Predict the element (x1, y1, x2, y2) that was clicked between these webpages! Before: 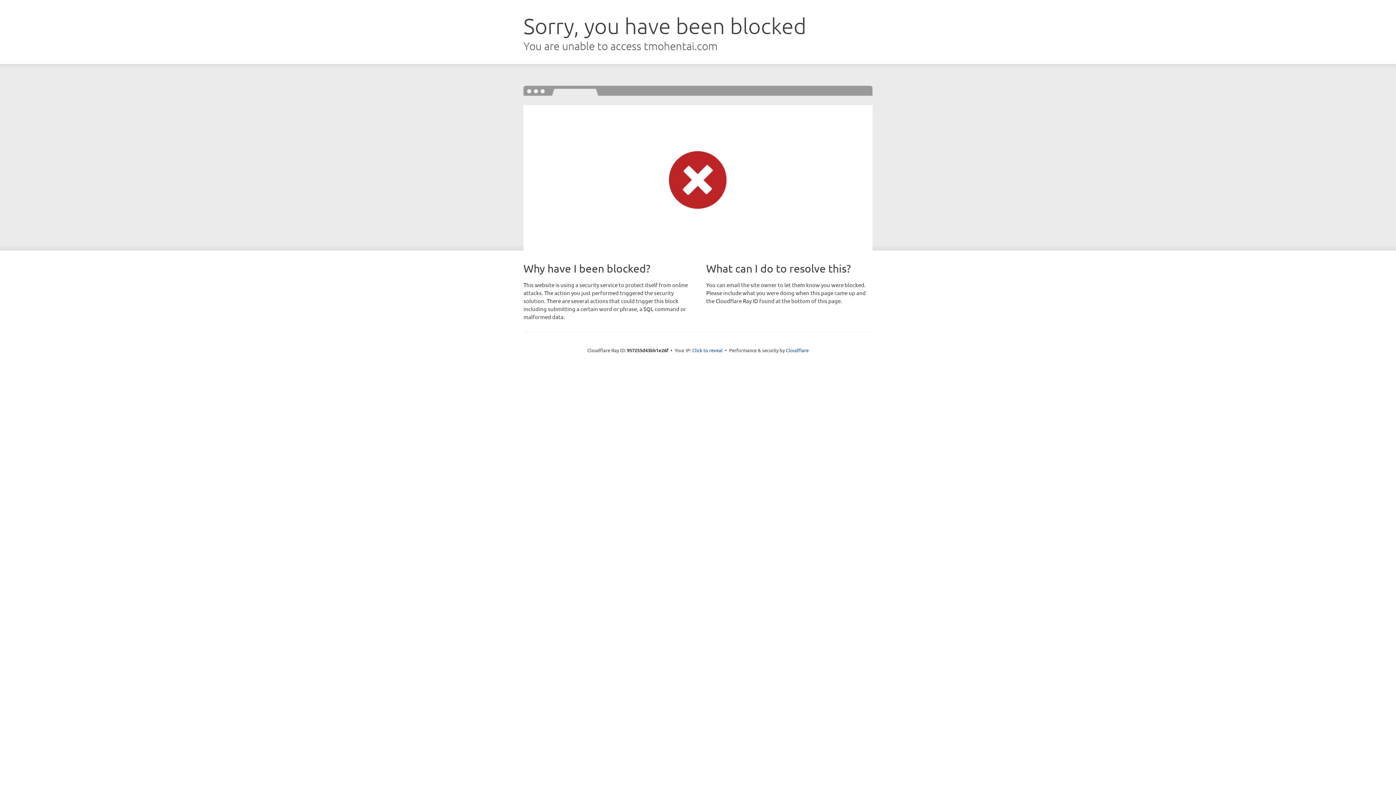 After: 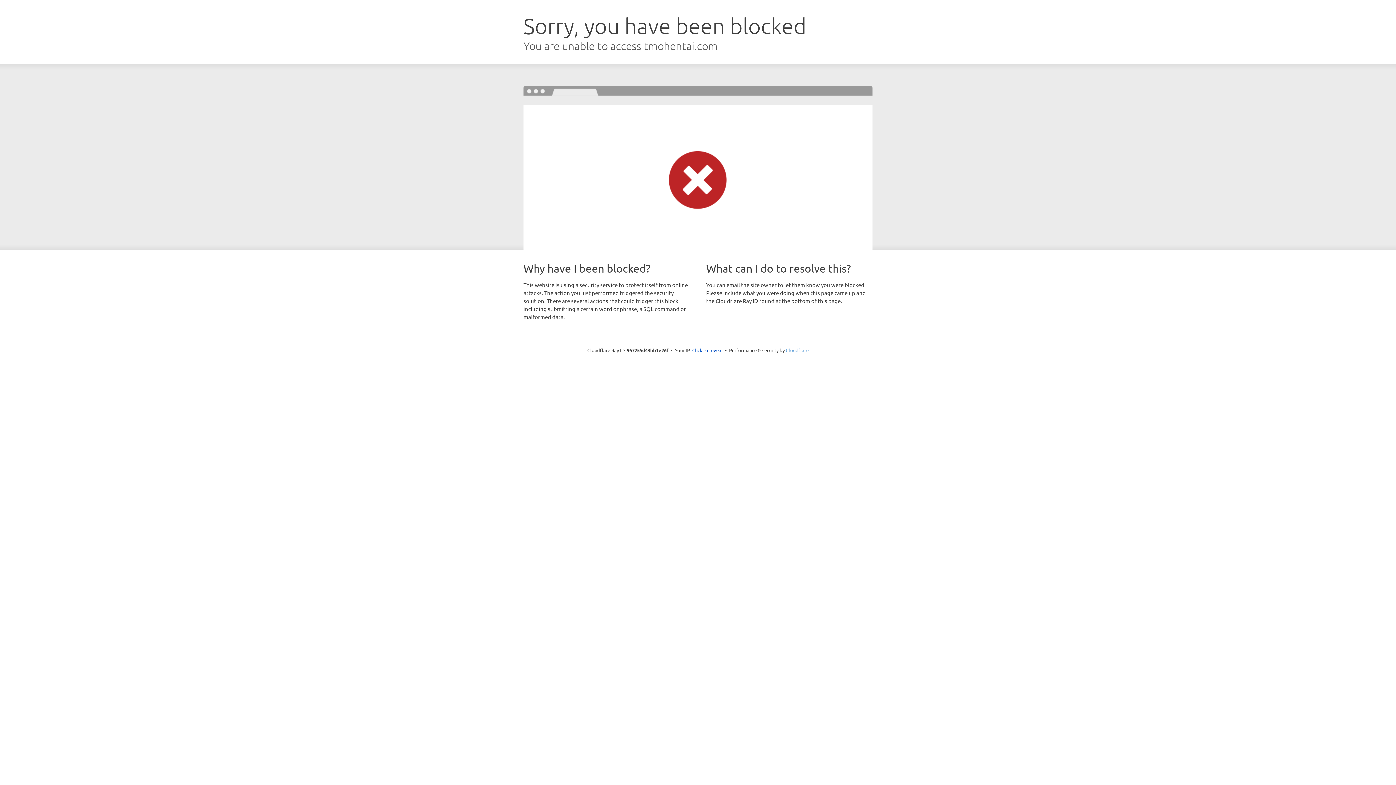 Action: label: Cloudflare bbox: (786, 347, 808, 353)